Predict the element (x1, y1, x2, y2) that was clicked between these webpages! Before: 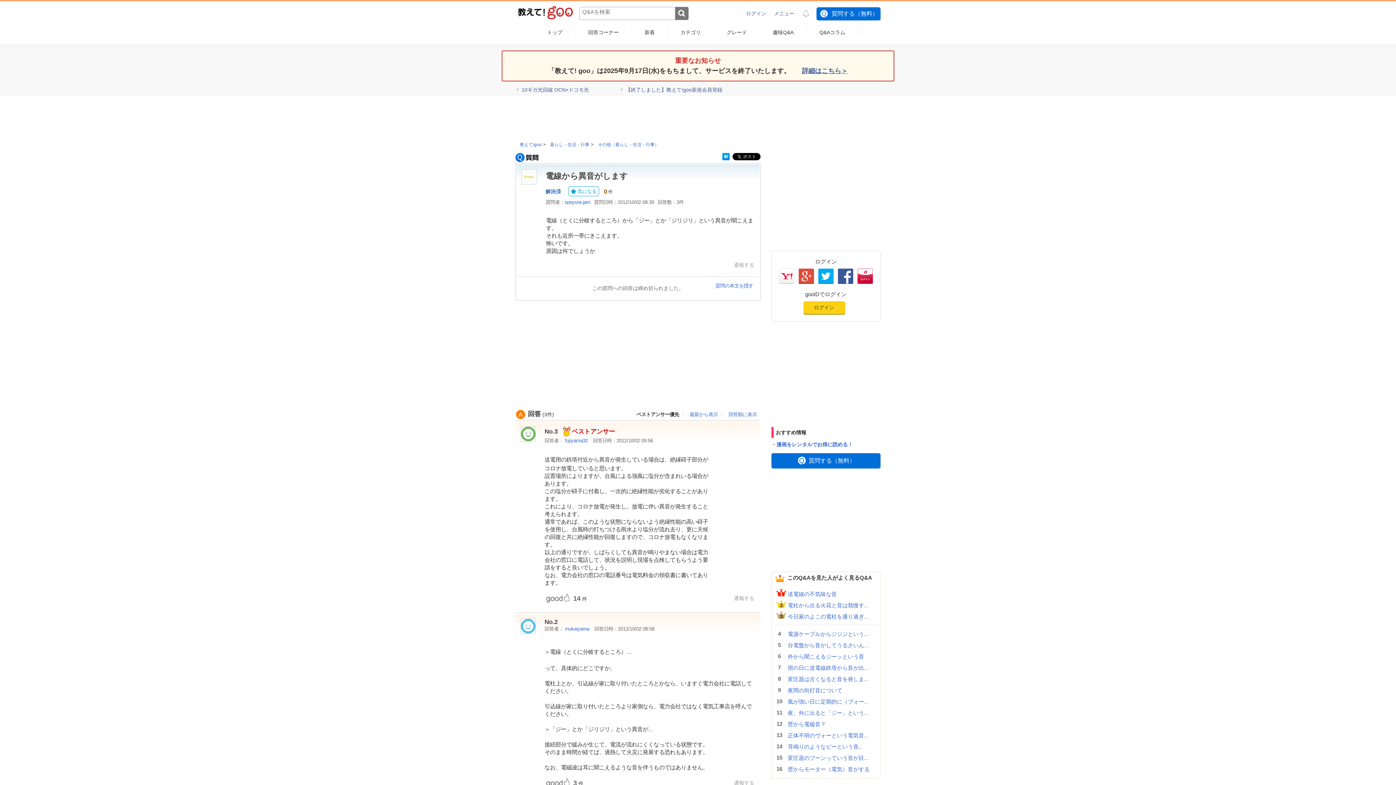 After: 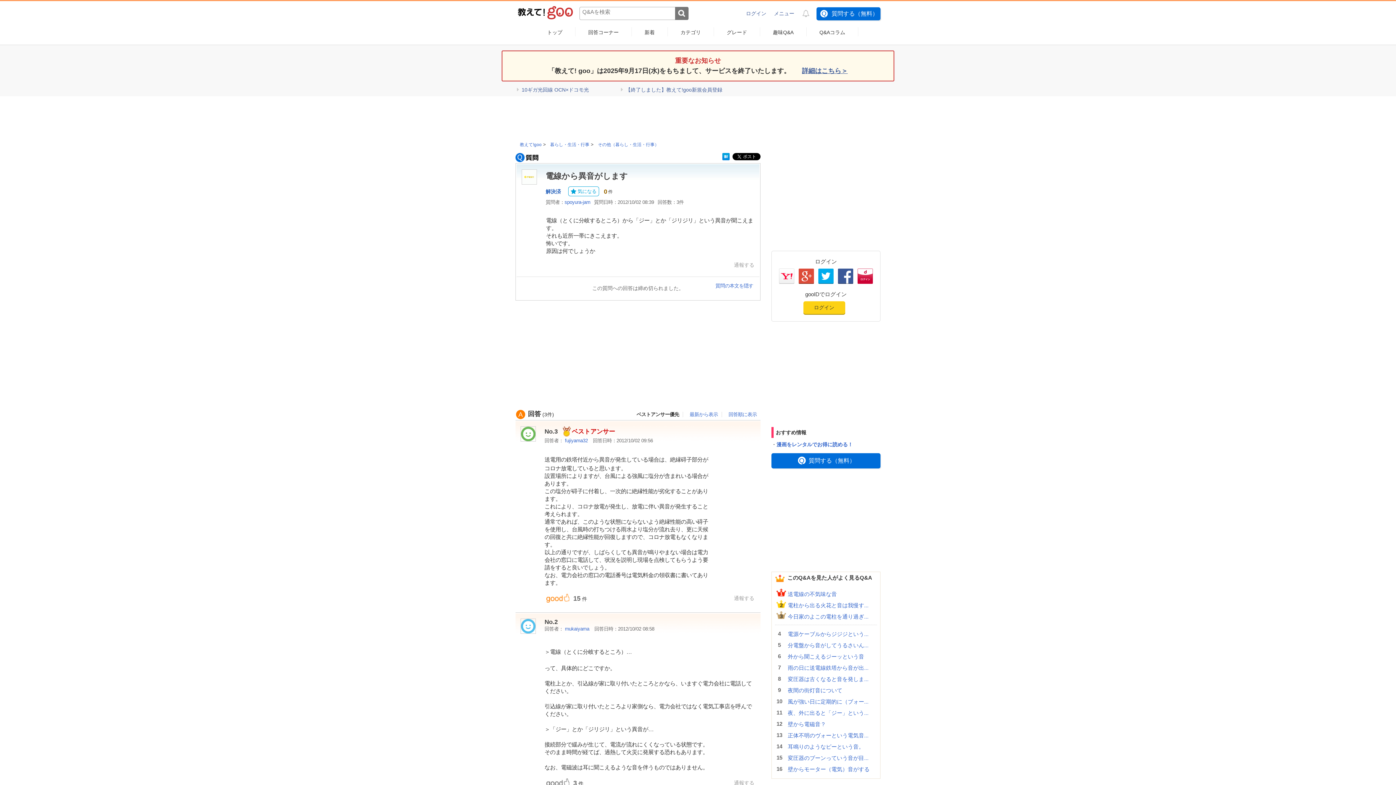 Action: bbox: (546, 599, 569, 603)